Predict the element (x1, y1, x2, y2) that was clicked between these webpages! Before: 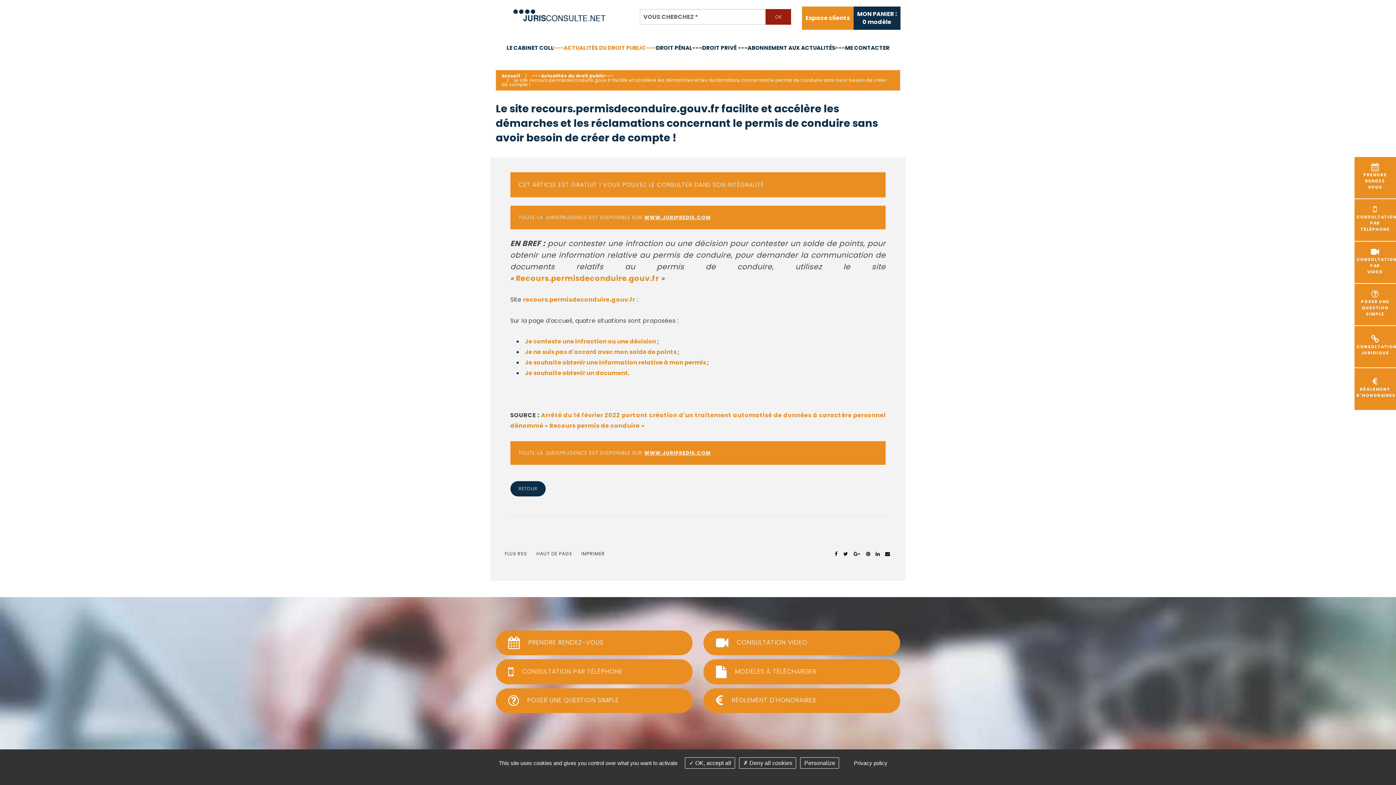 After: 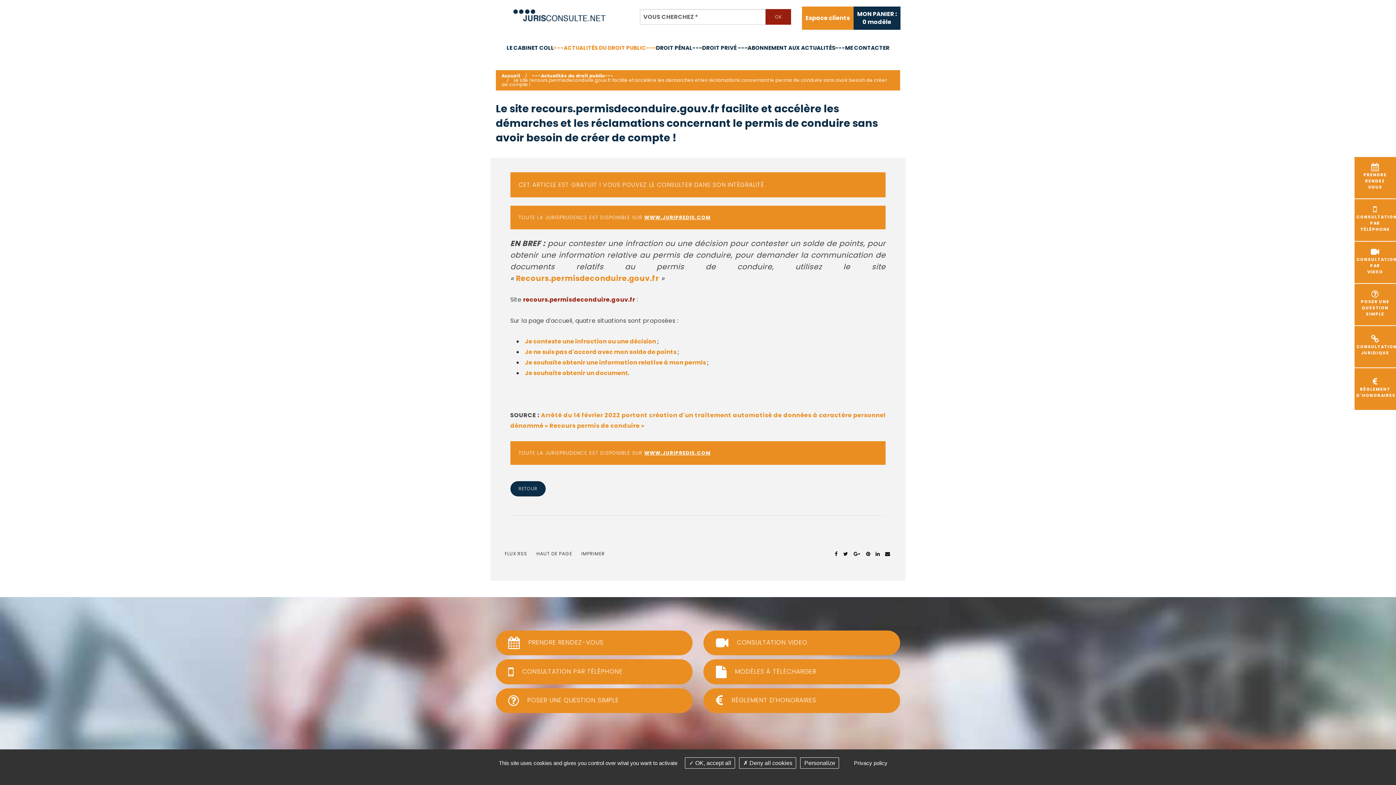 Action: bbox: (523, 295, 635, 304) label: recours.permisdeconduire.gouv.fr